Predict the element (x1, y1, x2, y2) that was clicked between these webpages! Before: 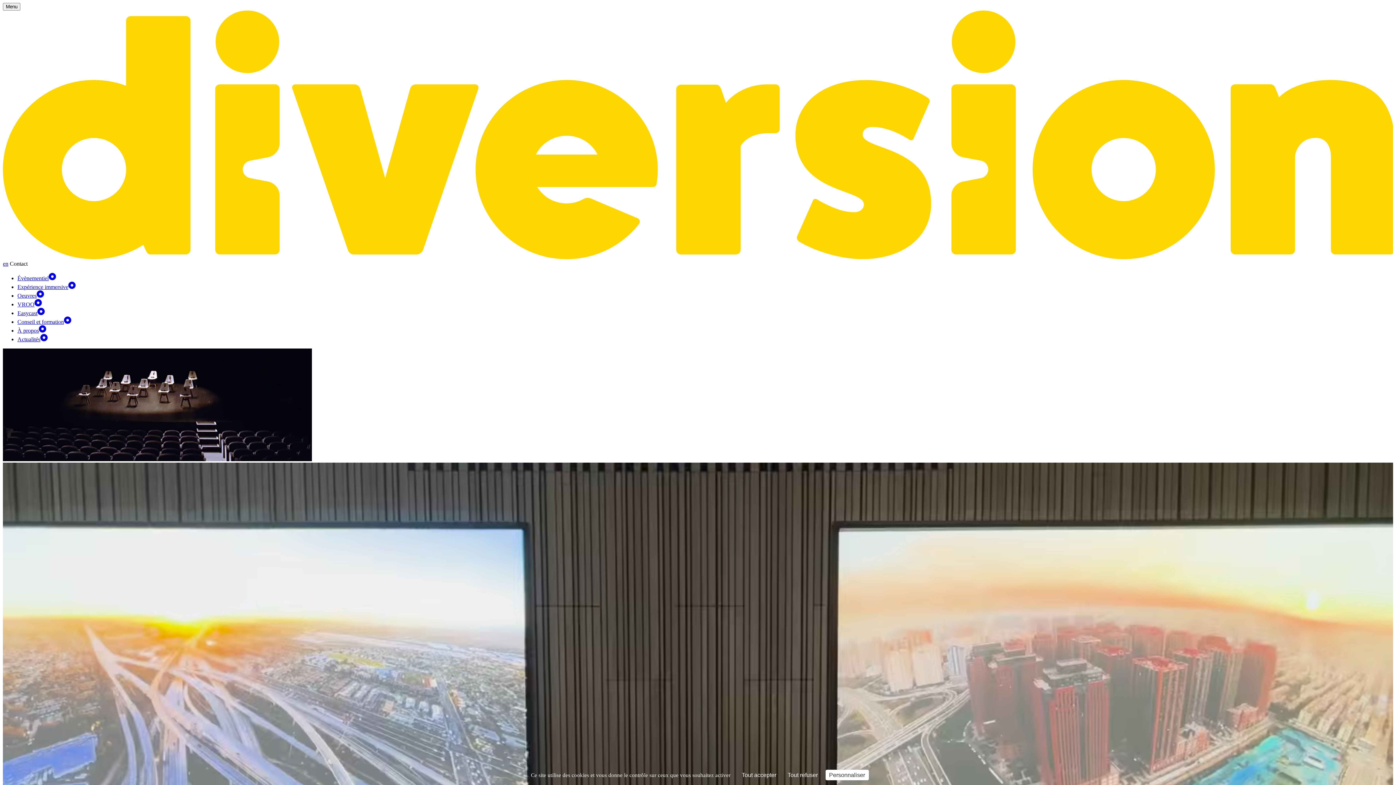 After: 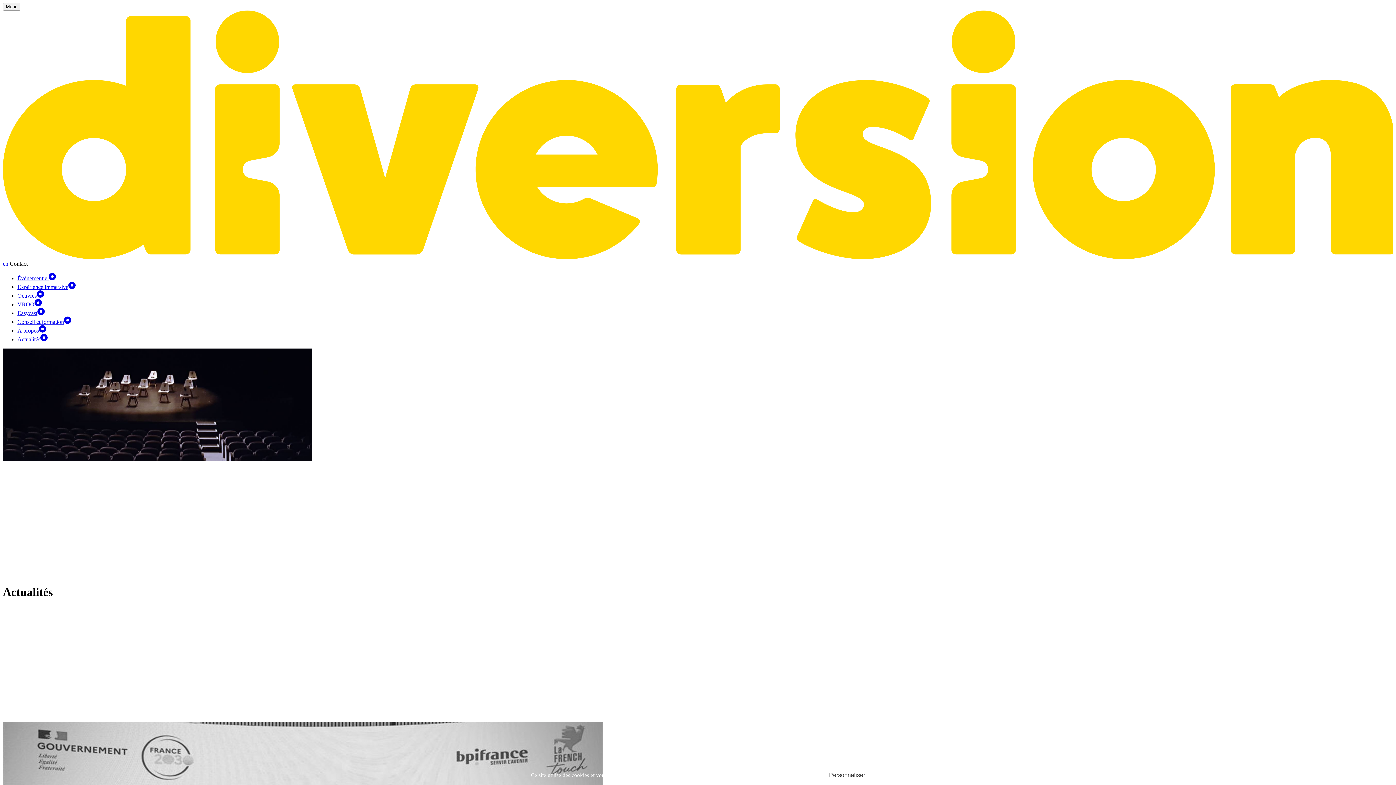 Action: bbox: (17, 336, 47, 342) label: Actualités